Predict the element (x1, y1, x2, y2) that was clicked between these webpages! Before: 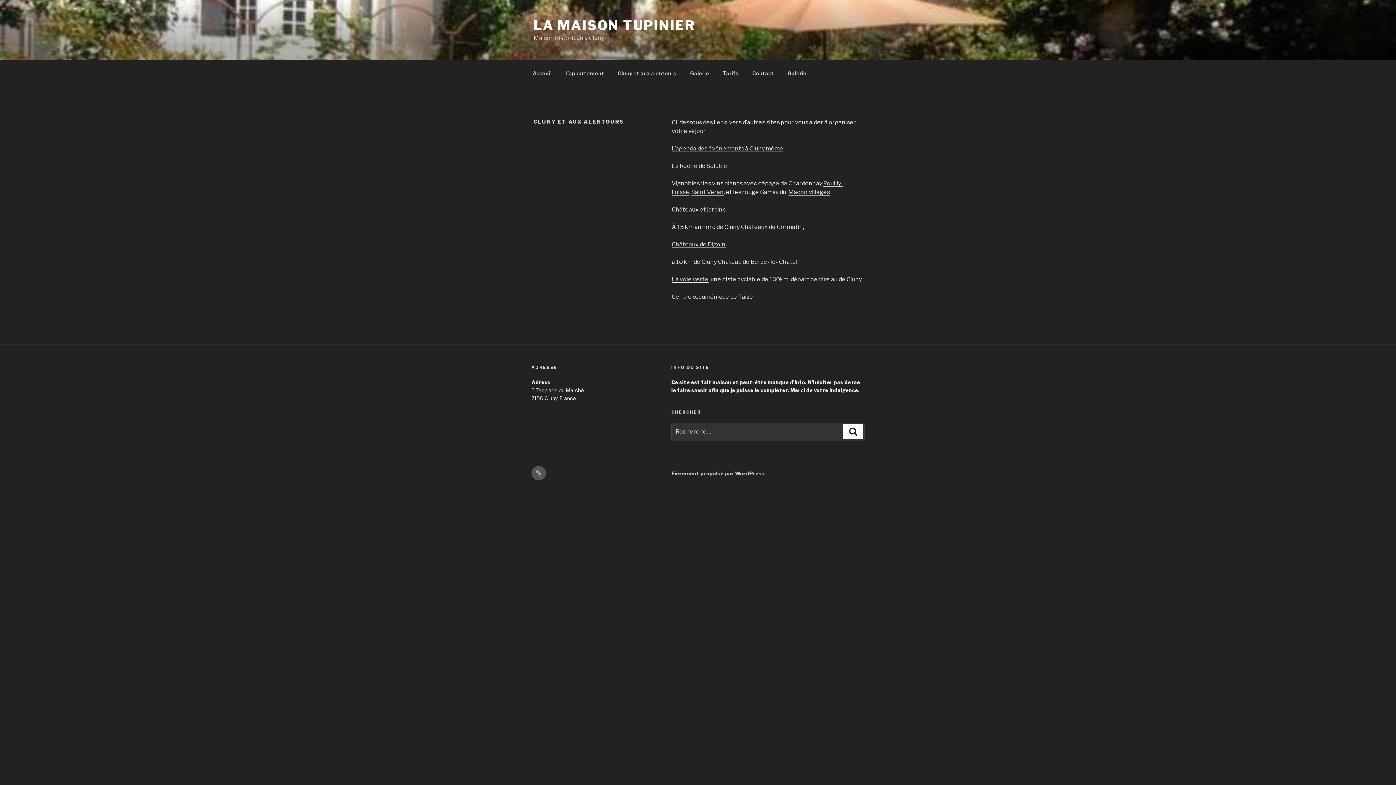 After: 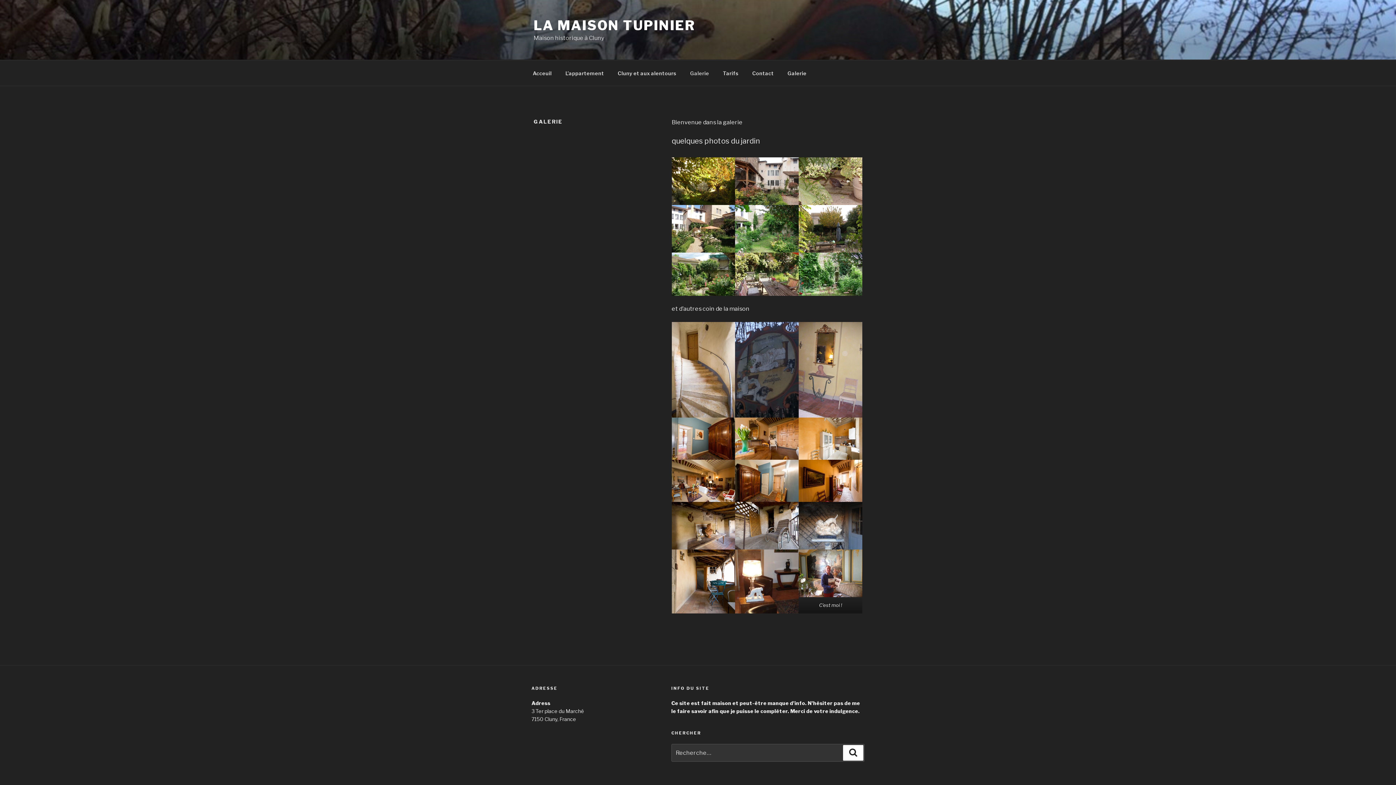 Action: bbox: (684, 64, 715, 82) label: Galerie